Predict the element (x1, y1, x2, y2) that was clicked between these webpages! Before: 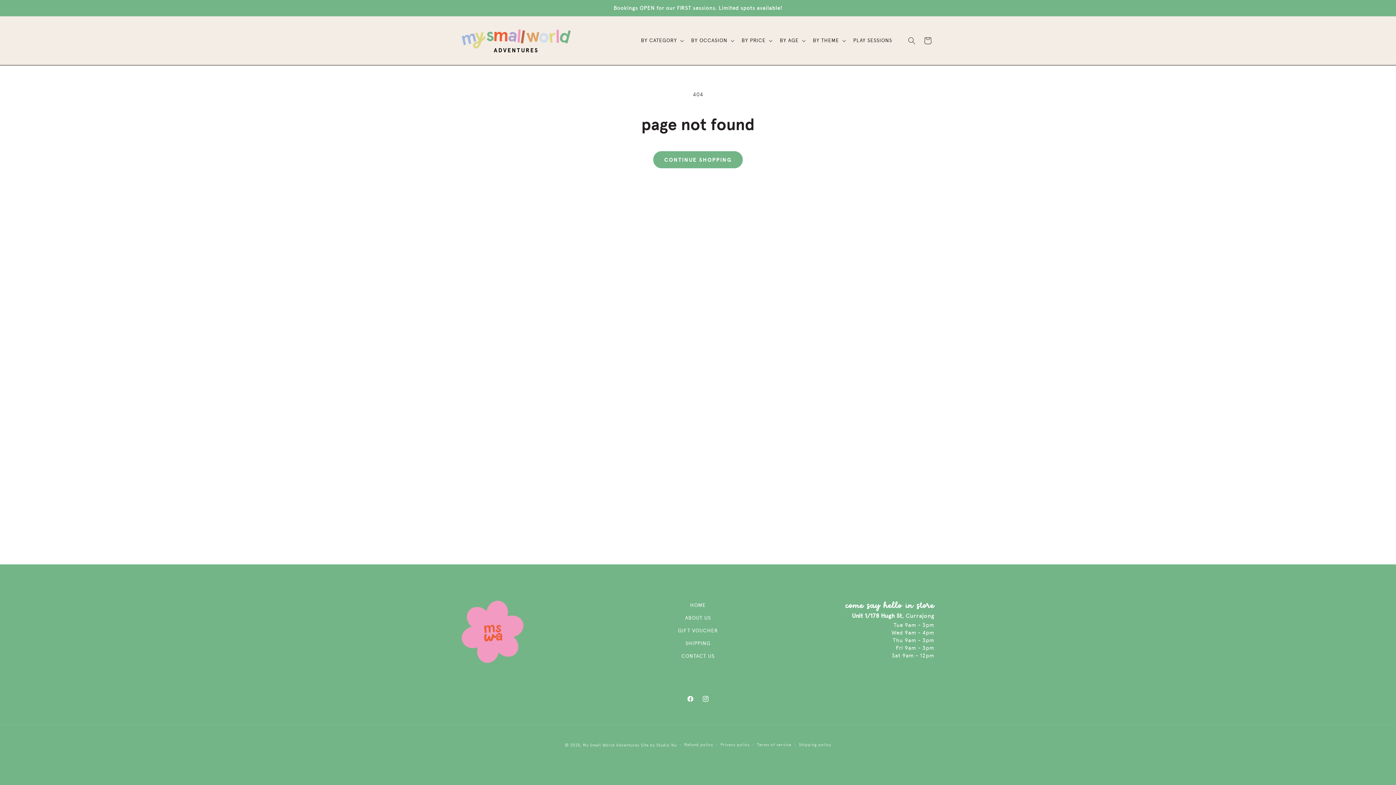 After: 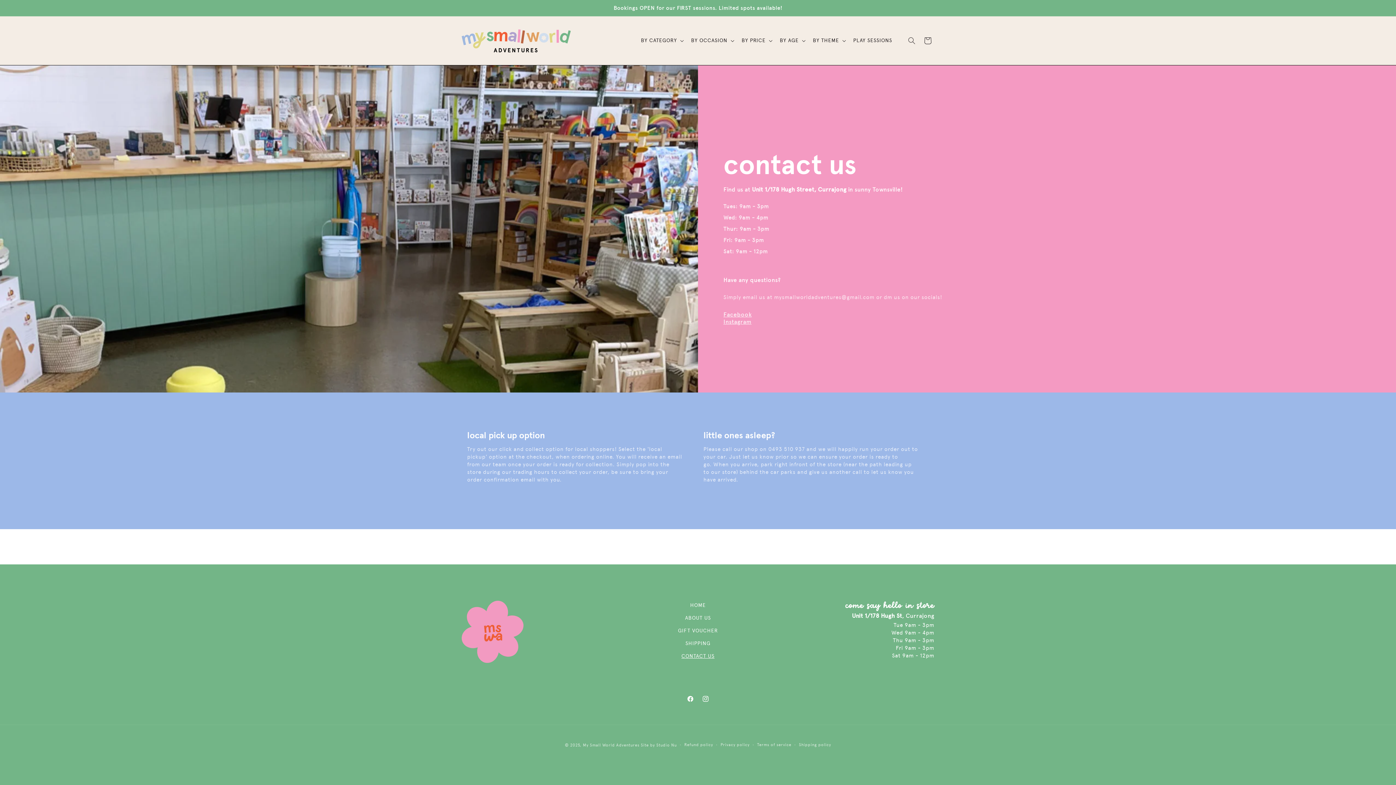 Action: label: CONTACT US bbox: (681, 650, 714, 662)